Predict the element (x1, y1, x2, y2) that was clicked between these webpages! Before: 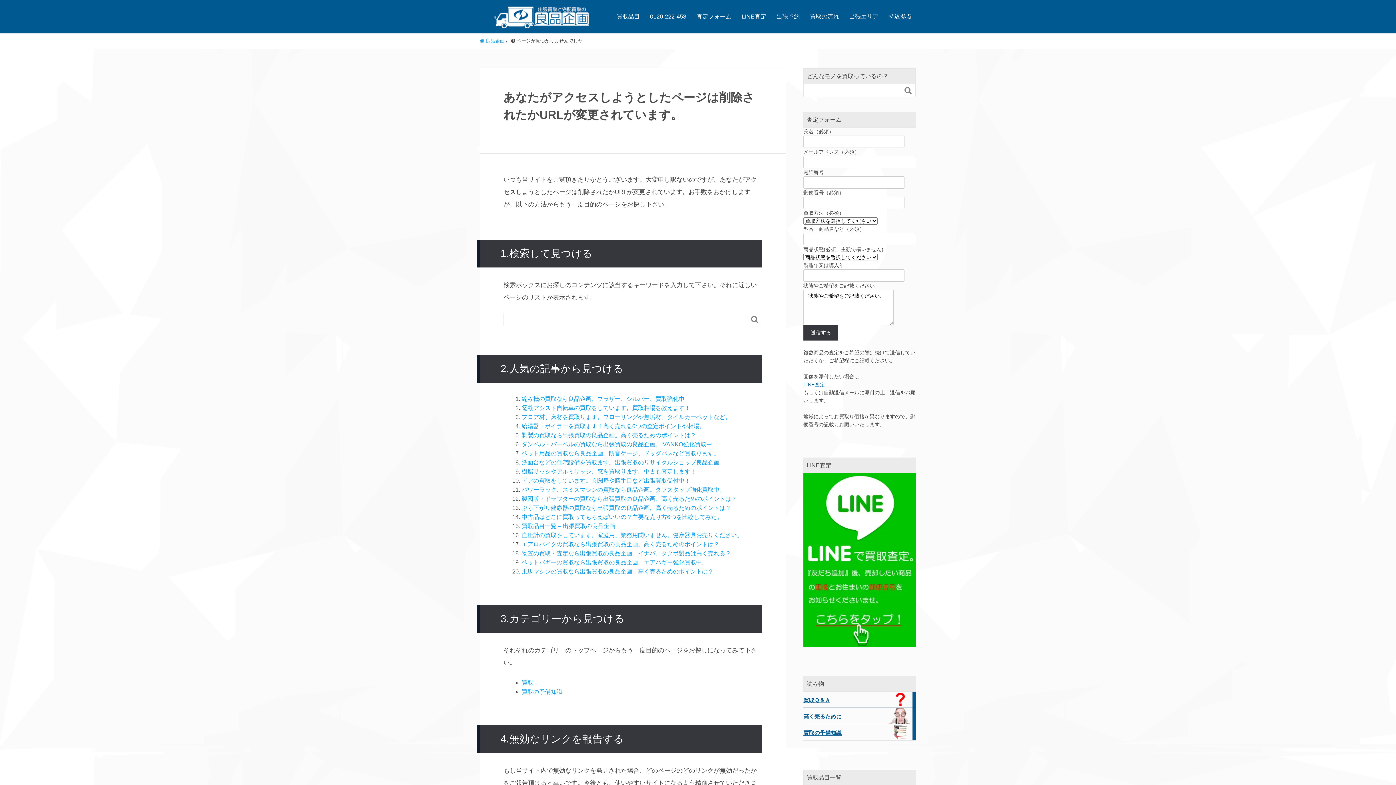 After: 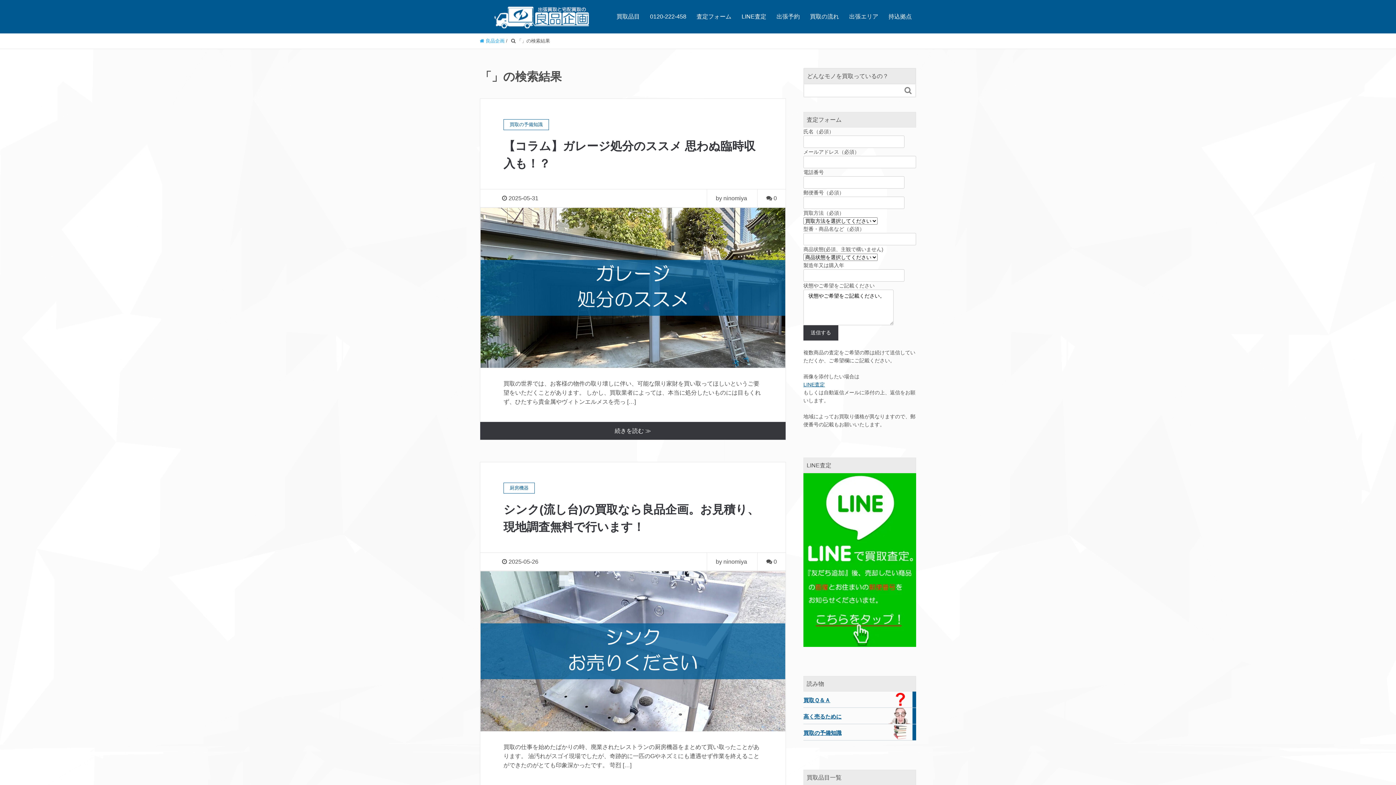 Action: label:  bbox: (901, 84, 915, 96)